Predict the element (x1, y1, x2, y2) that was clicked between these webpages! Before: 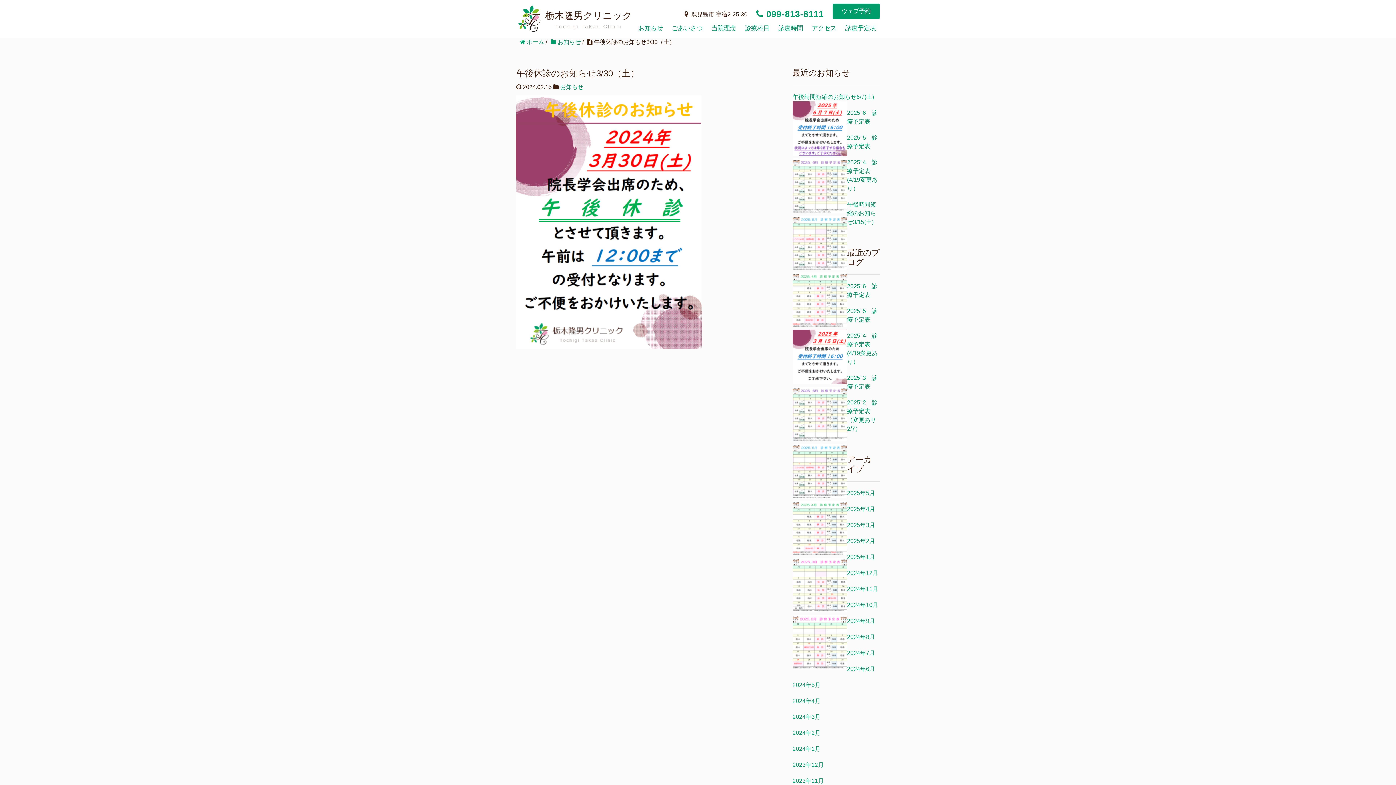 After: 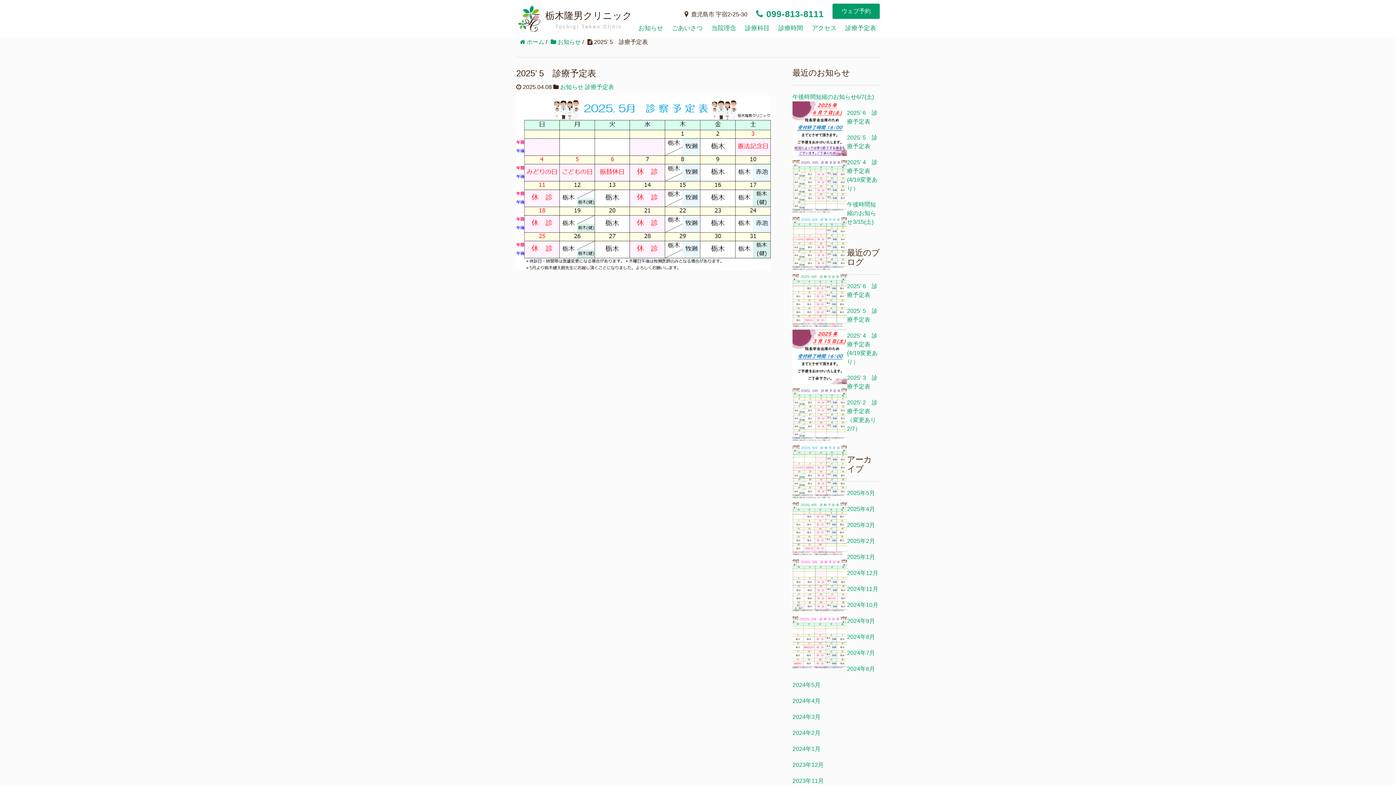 Action: bbox: (792, 215, 847, 272)